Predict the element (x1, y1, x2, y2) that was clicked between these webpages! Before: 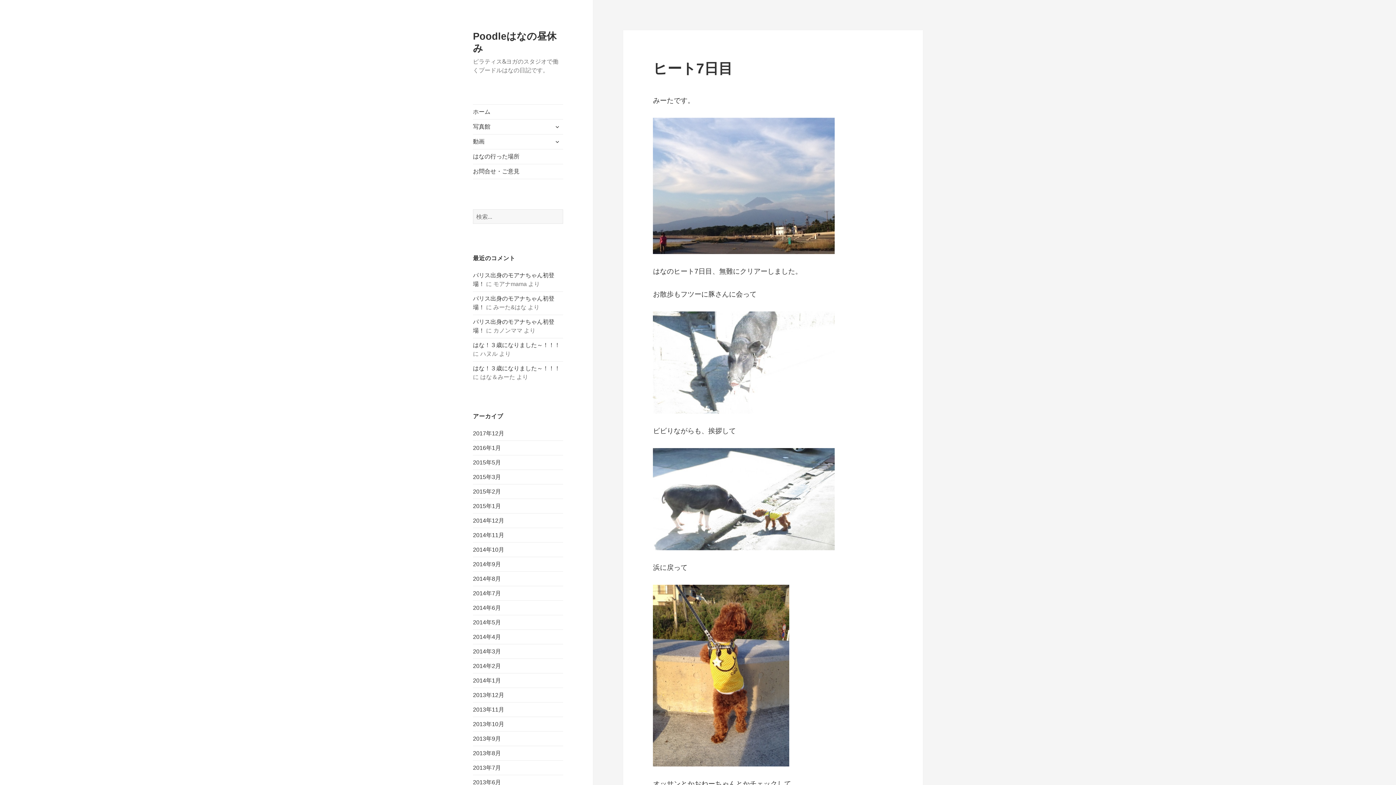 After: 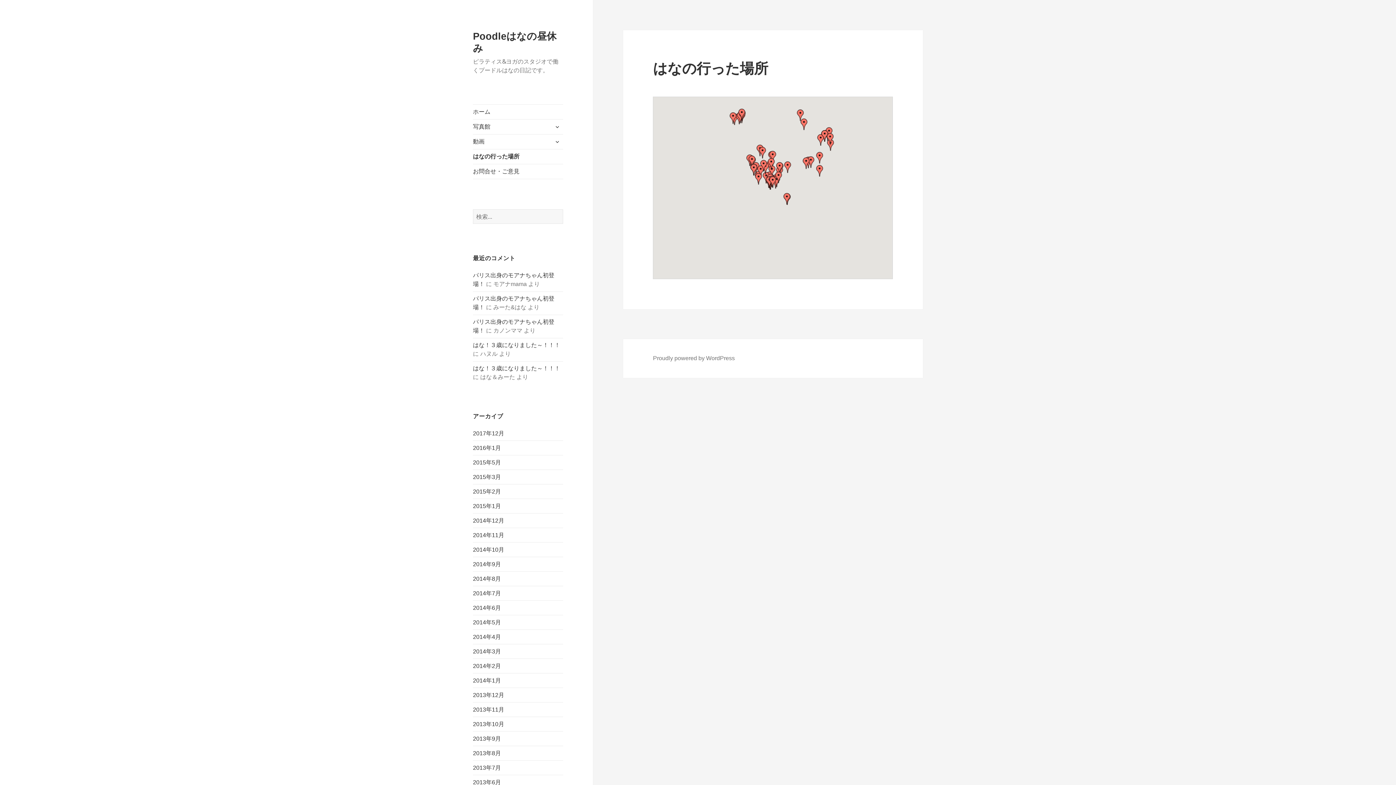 Action: bbox: (473, 149, 563, 164) label: はなの行った場所